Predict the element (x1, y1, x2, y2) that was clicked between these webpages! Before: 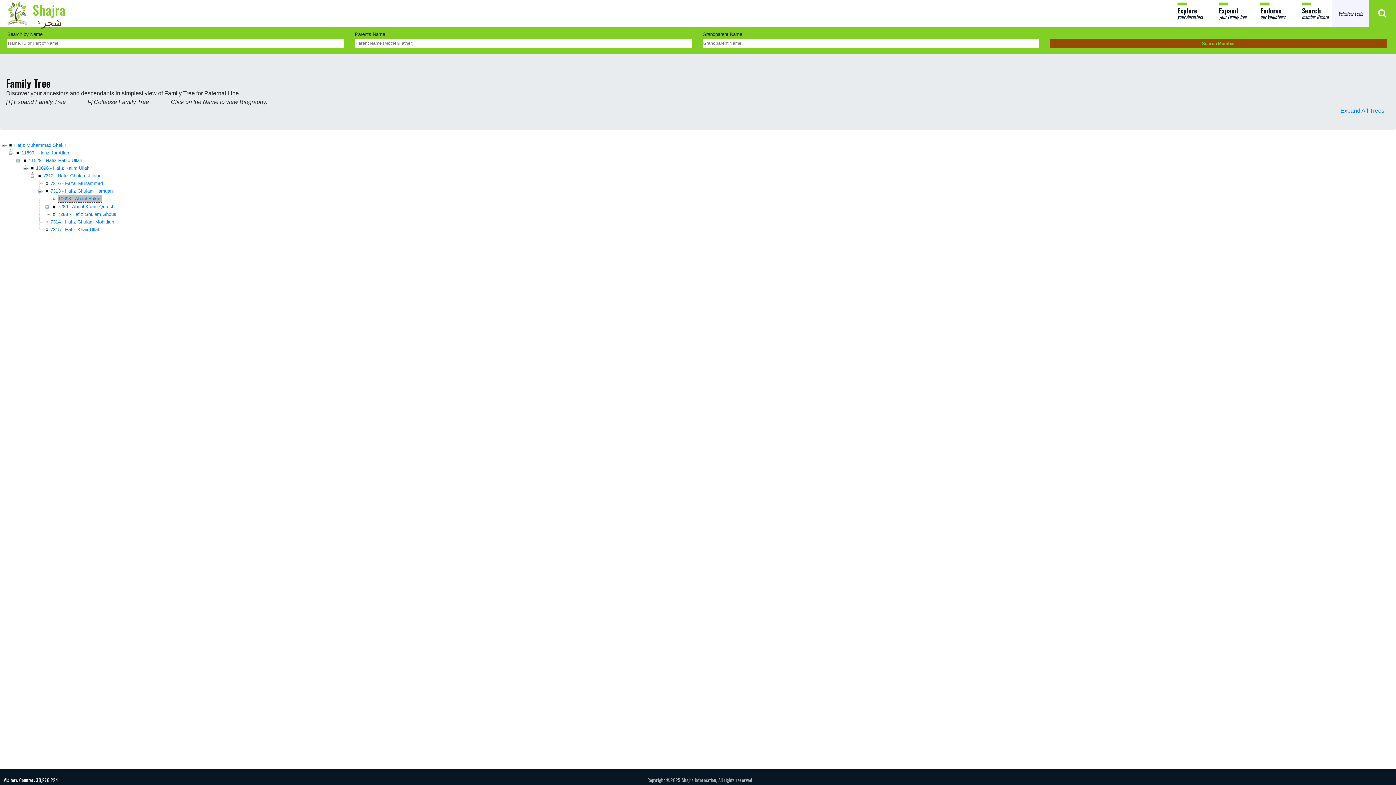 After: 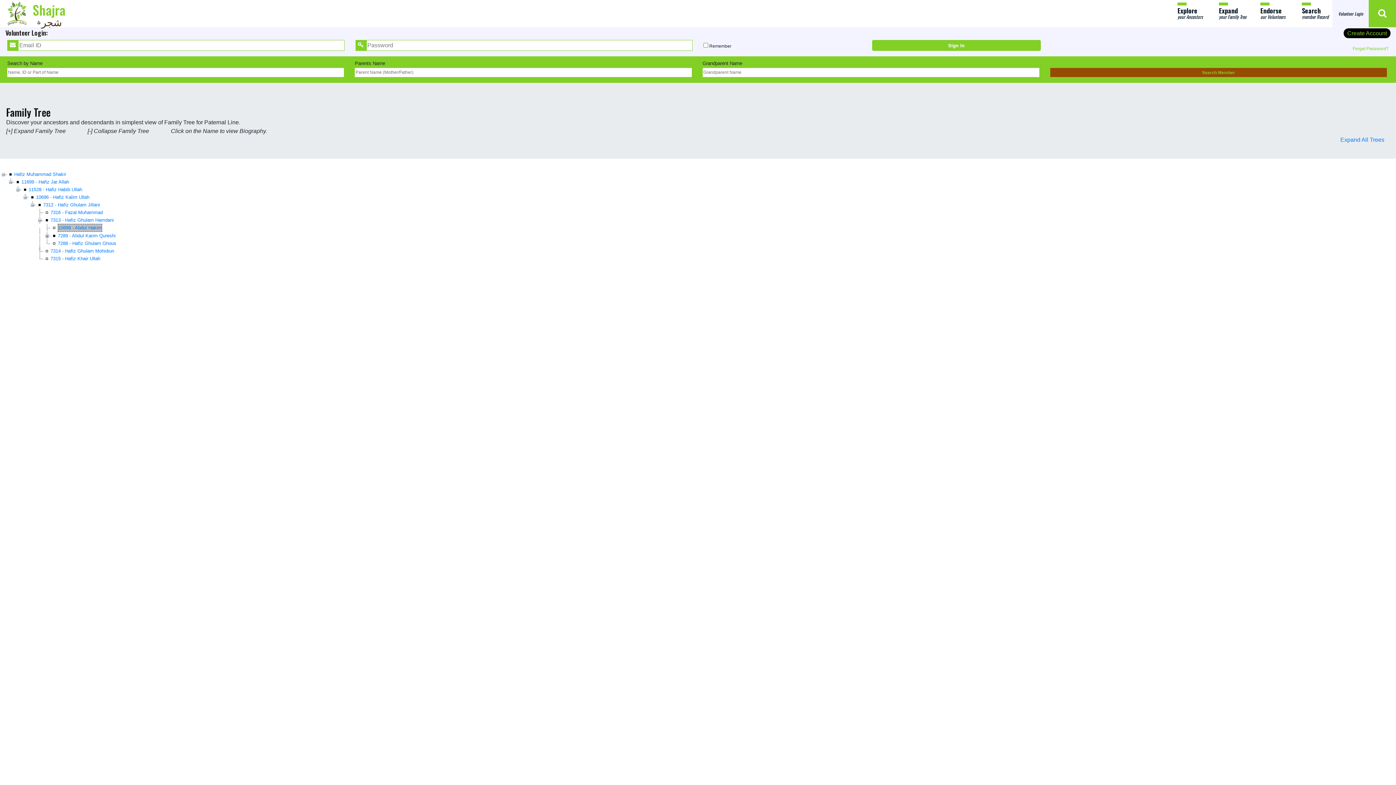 Action: bbox: (1332, 0, 1369, 27) label: Volunteer Login